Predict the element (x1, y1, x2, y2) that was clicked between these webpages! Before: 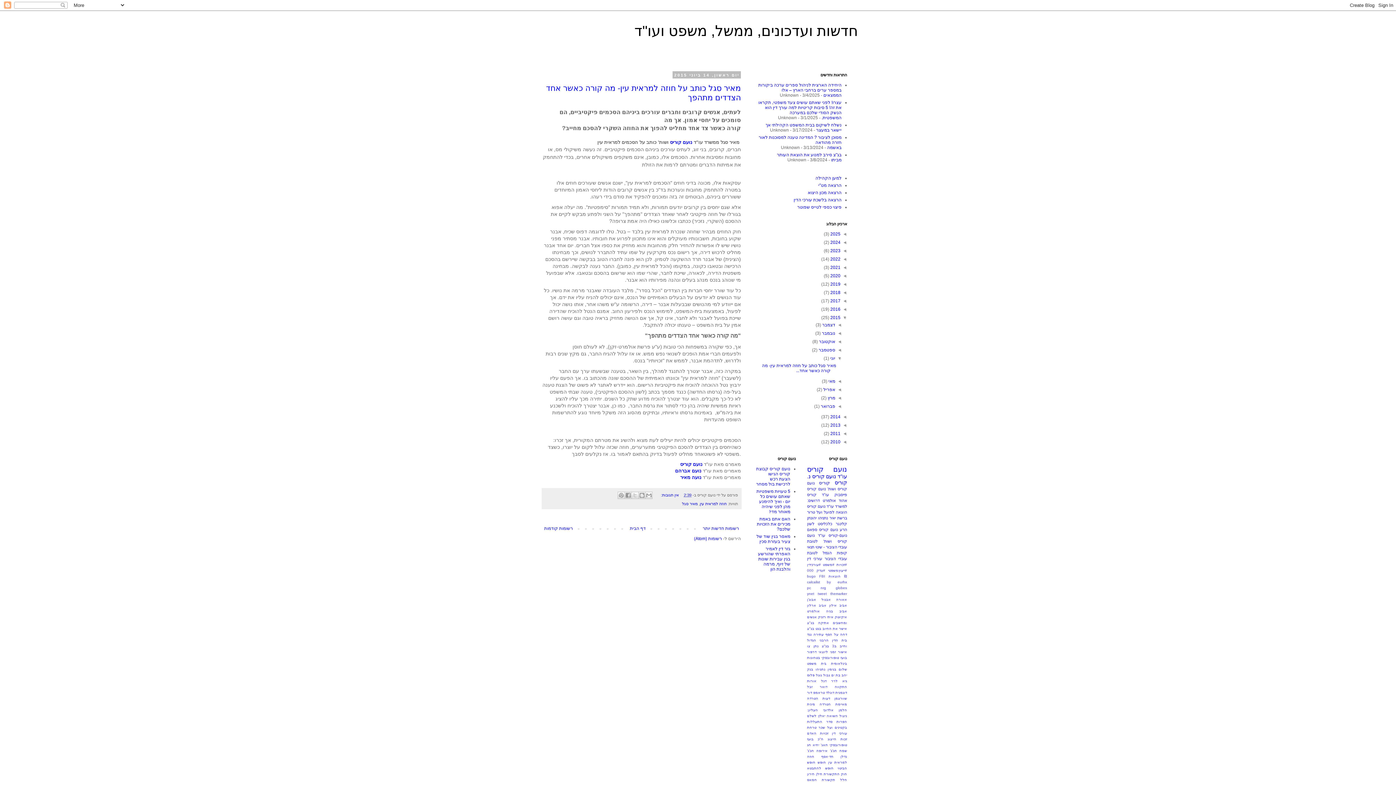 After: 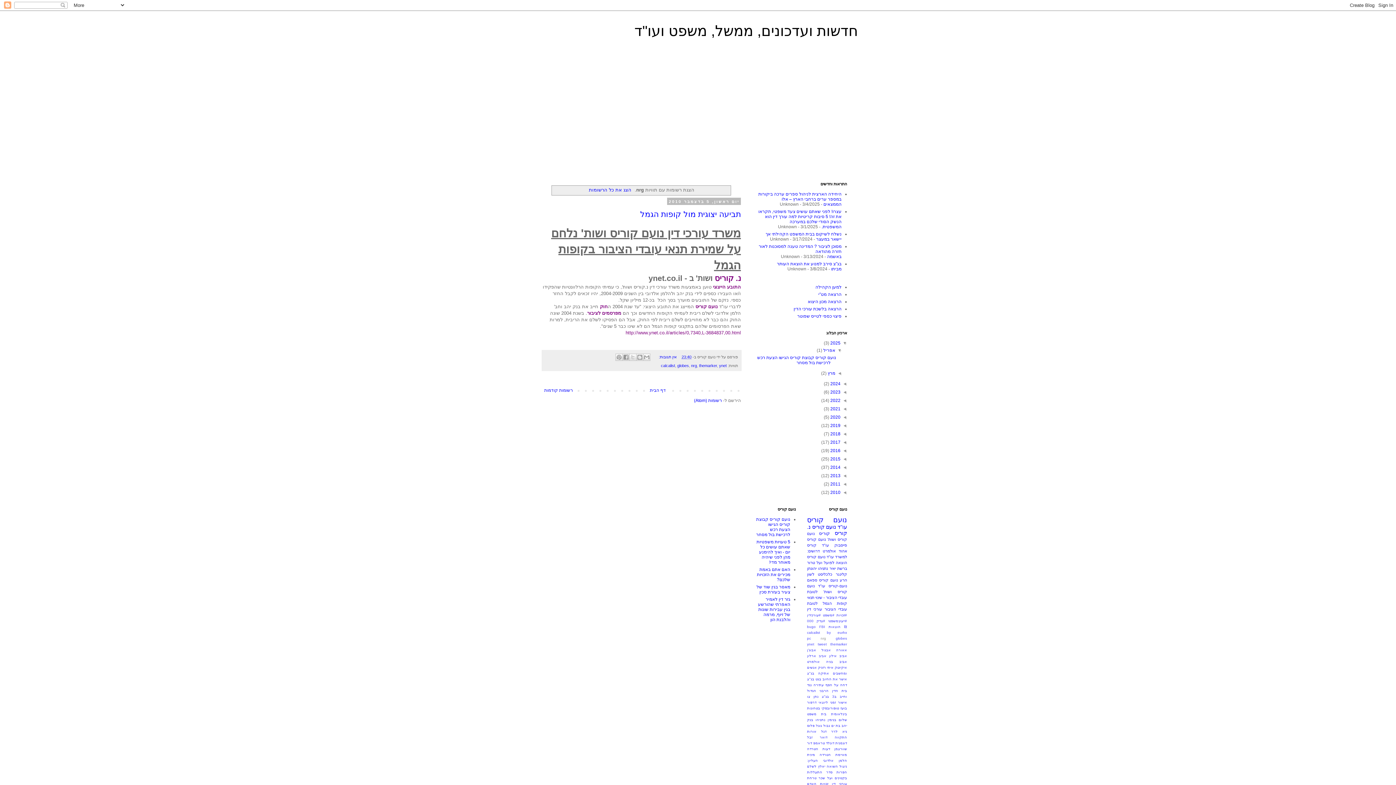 Action: bbox: (820, 586, 826, 590) label: nrg